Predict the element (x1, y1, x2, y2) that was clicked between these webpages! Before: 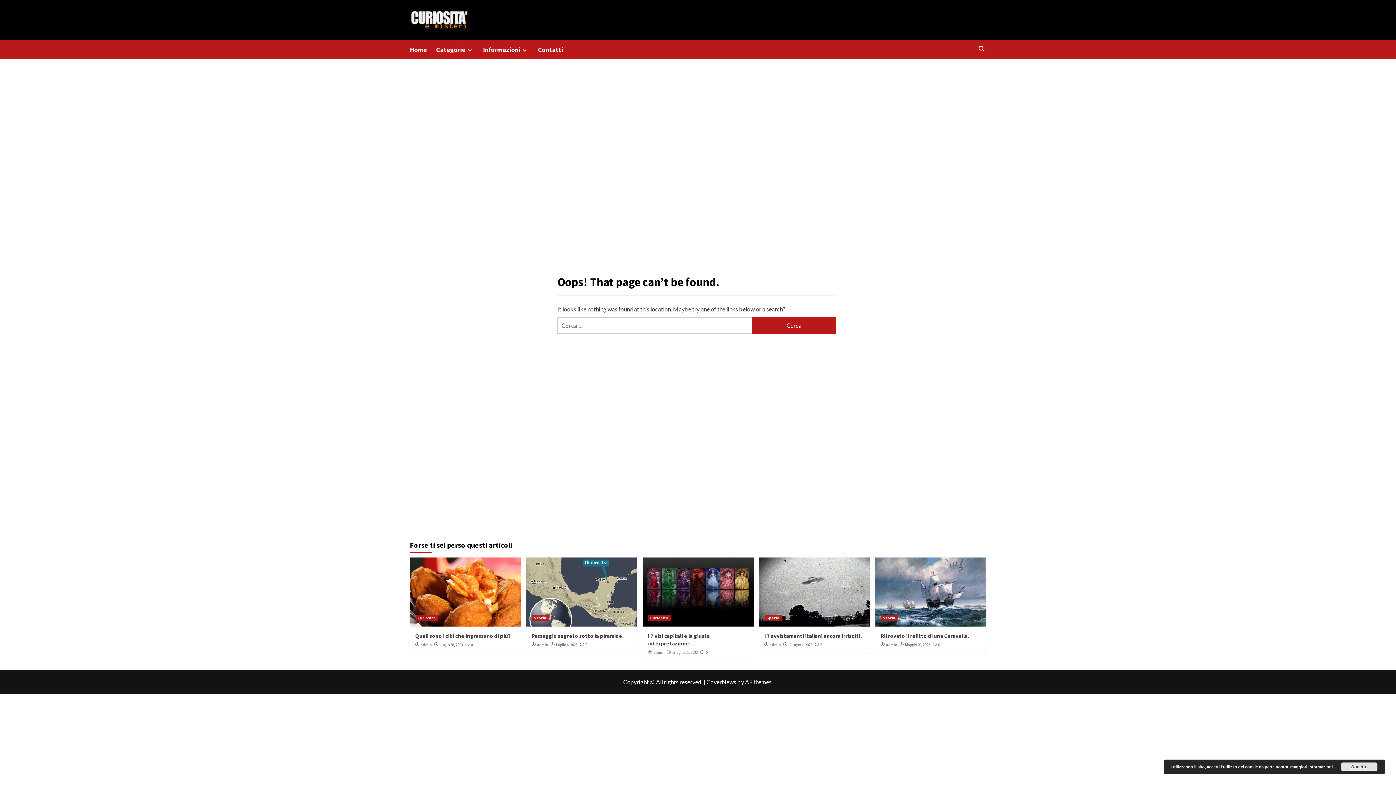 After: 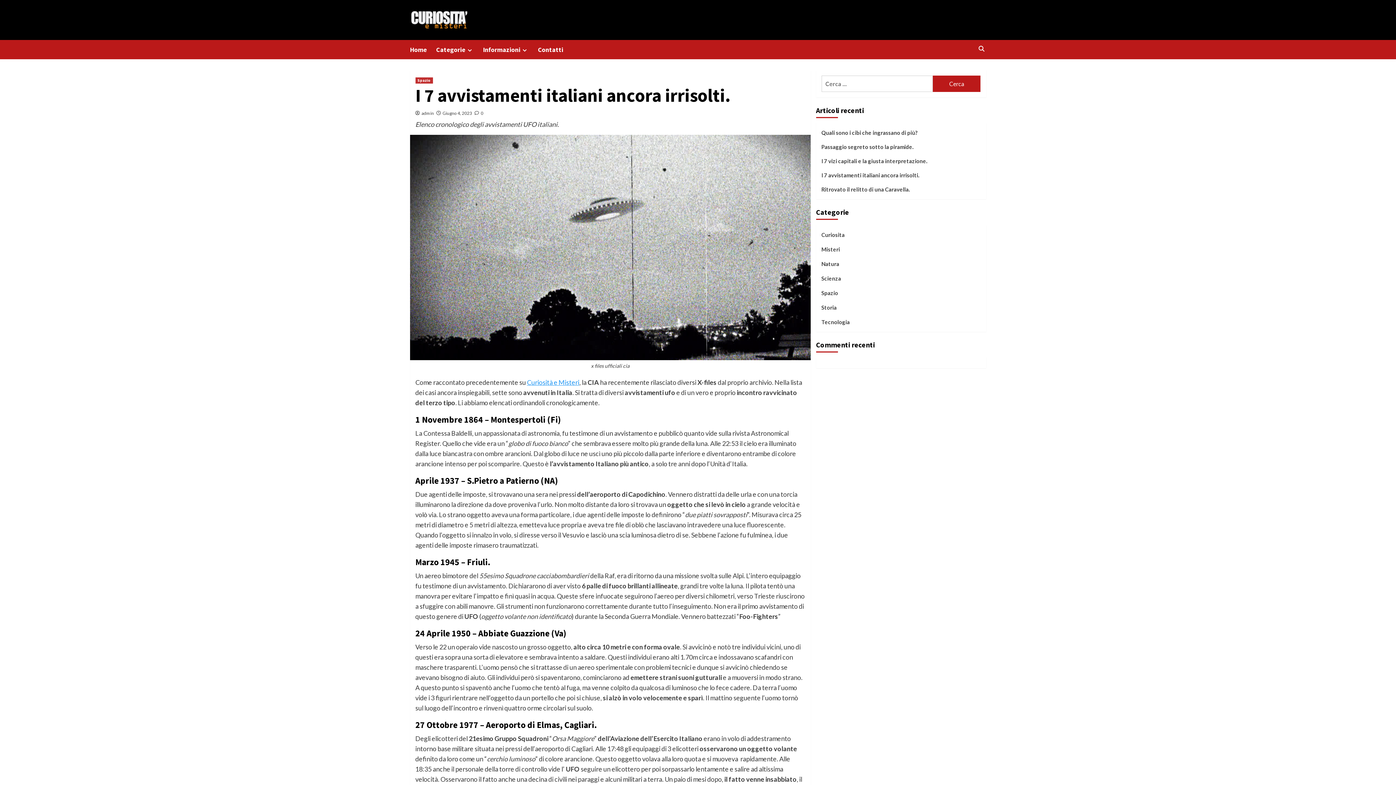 Action: label:  0 bbox: (815, 642, 822, 647)